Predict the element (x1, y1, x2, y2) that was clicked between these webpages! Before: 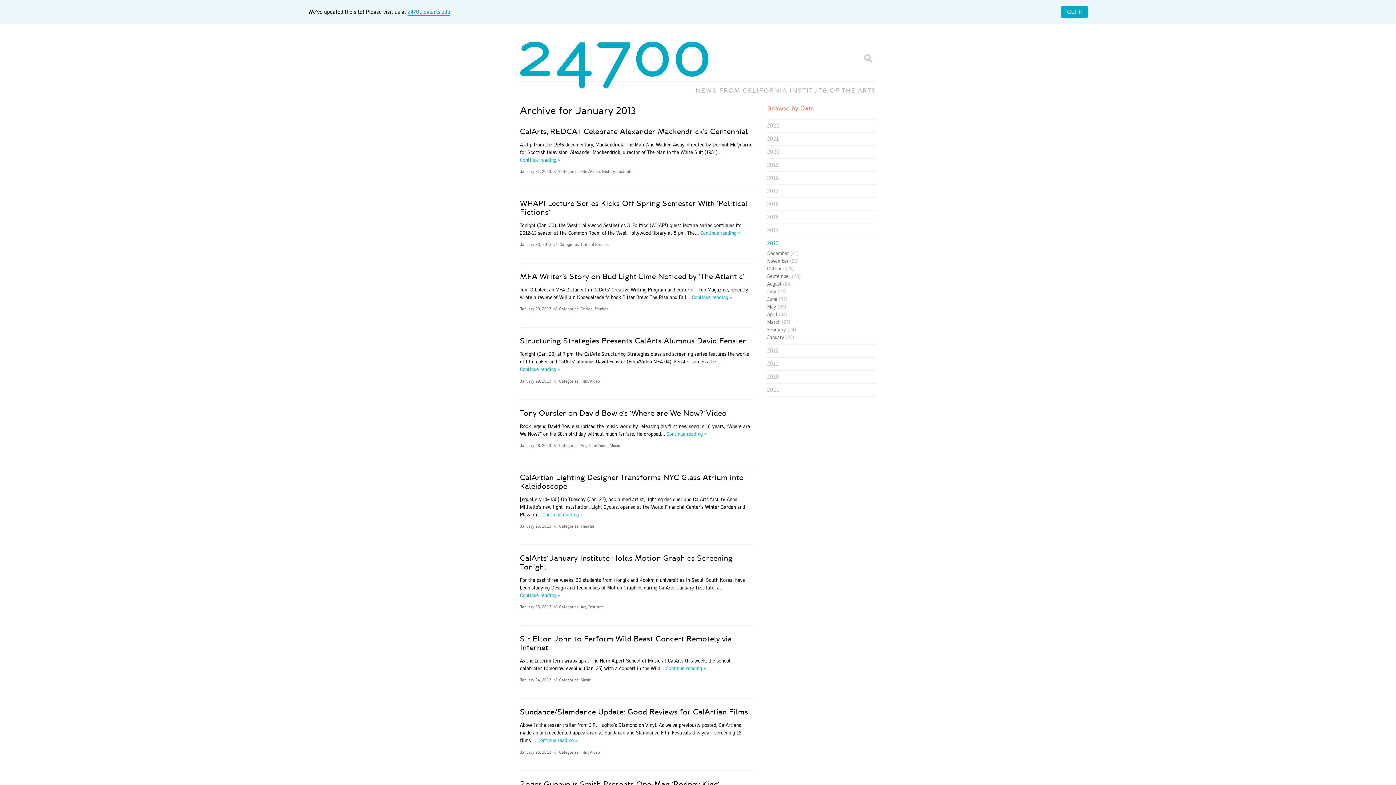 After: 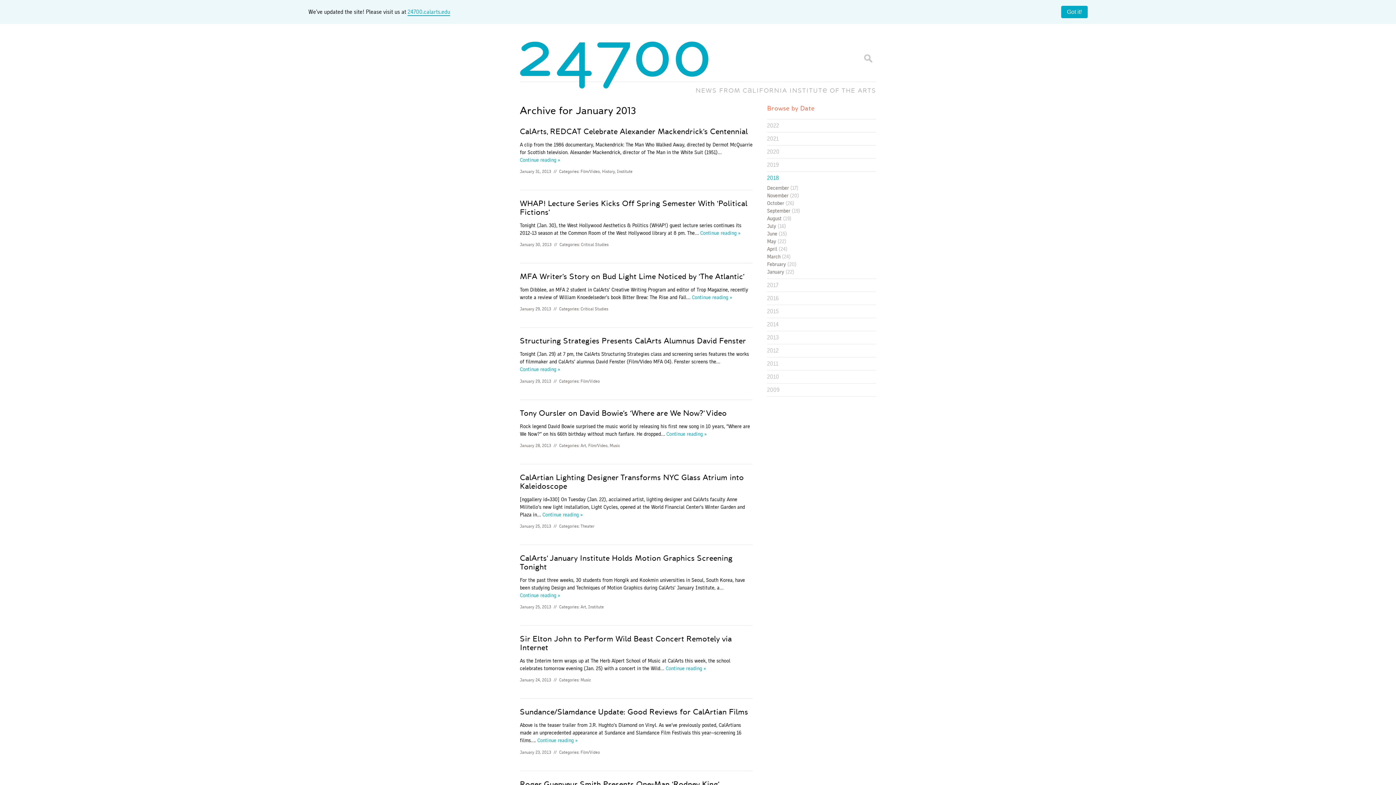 Action: bbox: (767, 173, 876, 182) label: 2018